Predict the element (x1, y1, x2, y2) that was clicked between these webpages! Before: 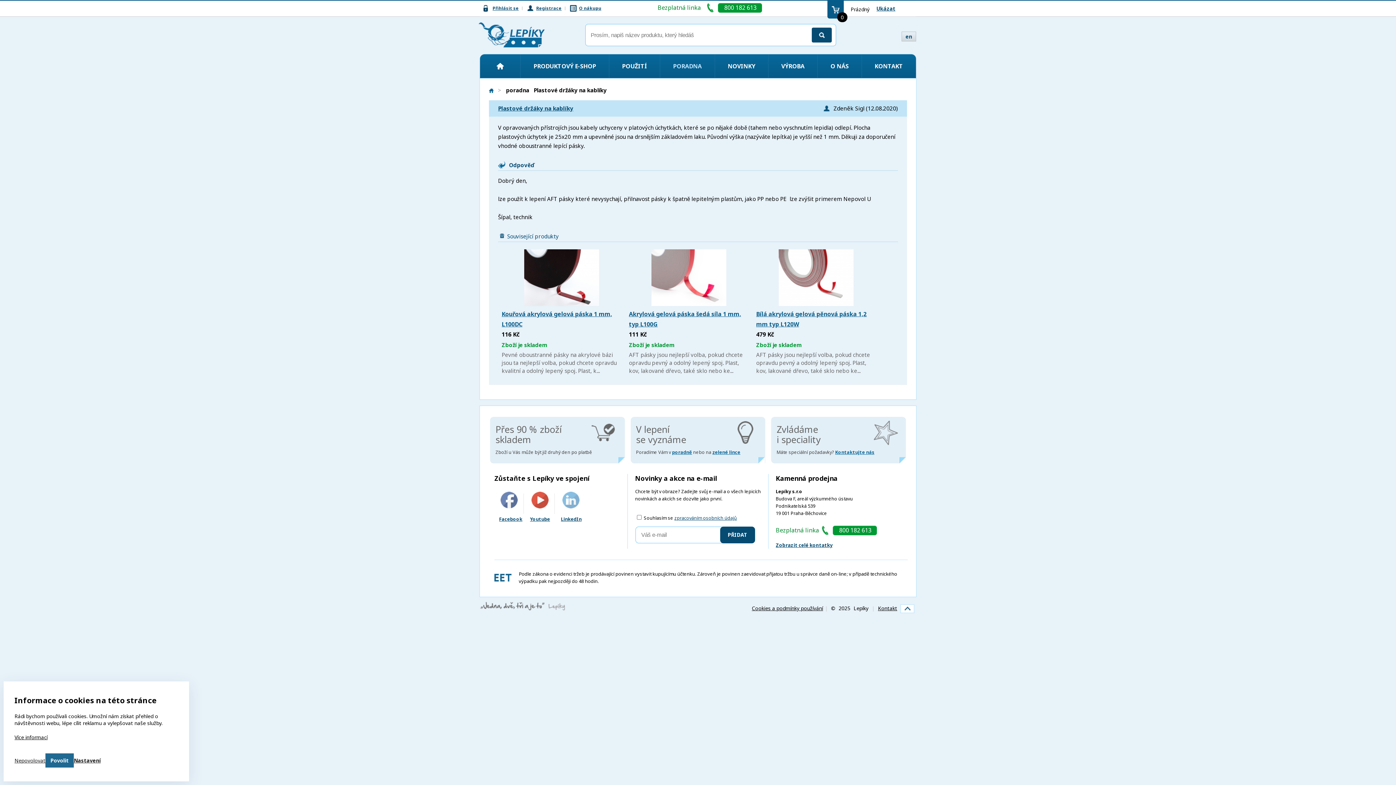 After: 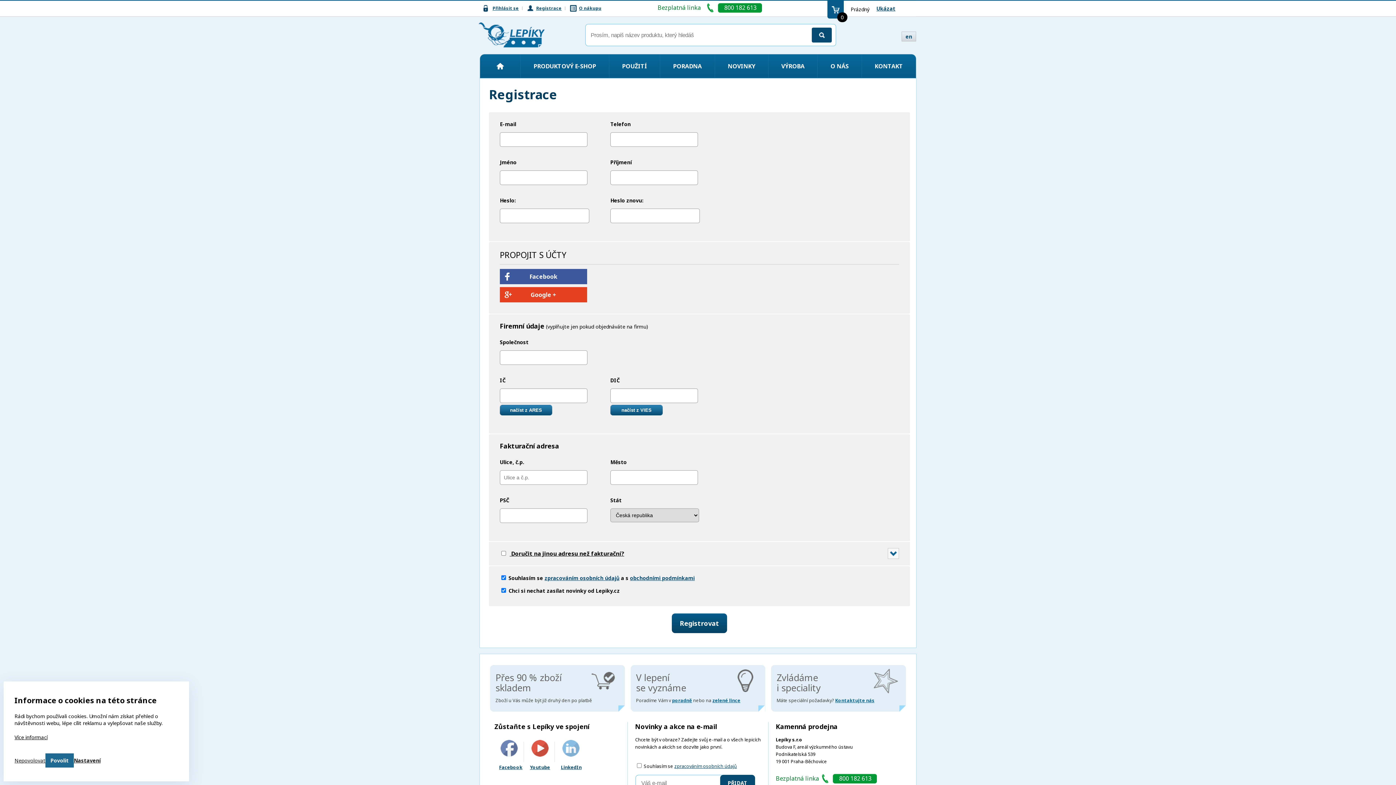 Action: bbox: (527, 3, 561, 12) label: Registrace